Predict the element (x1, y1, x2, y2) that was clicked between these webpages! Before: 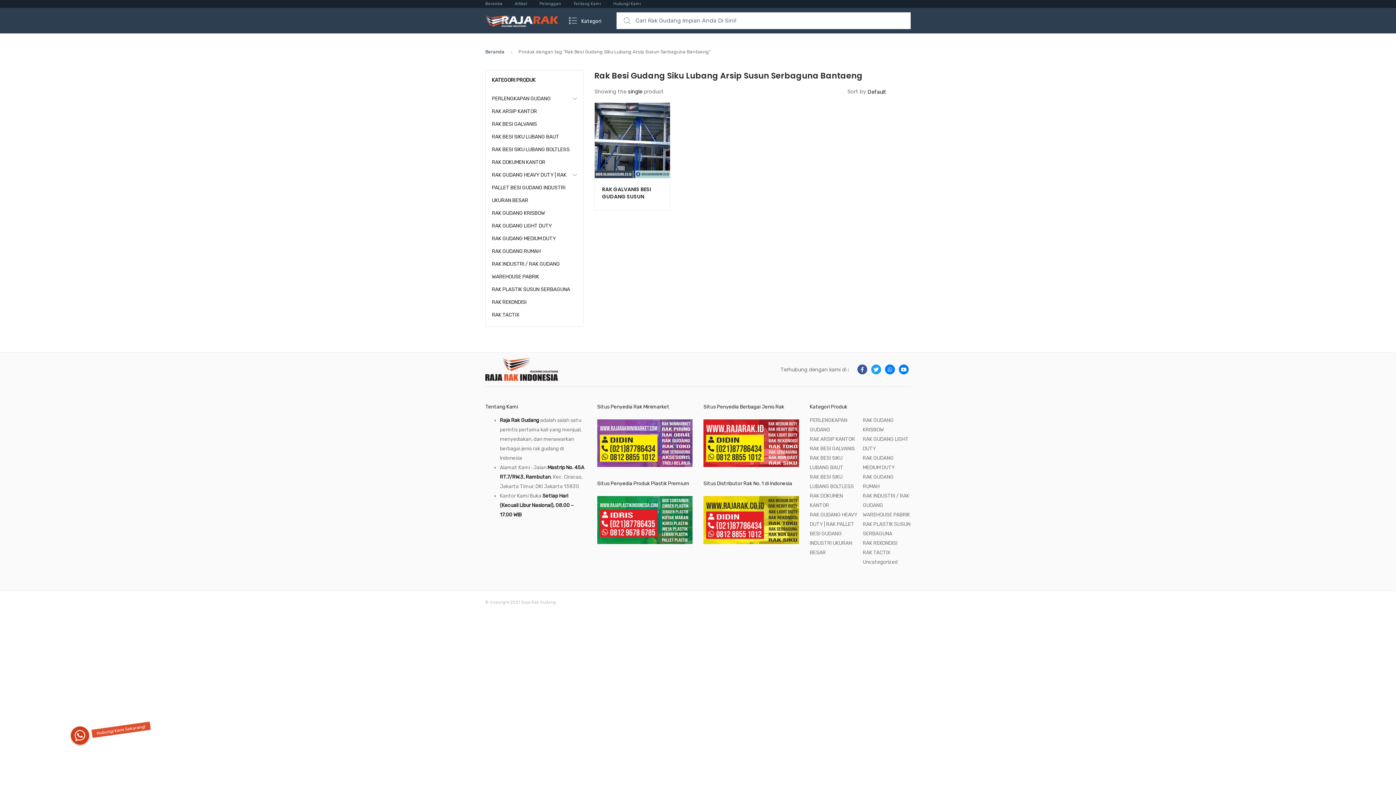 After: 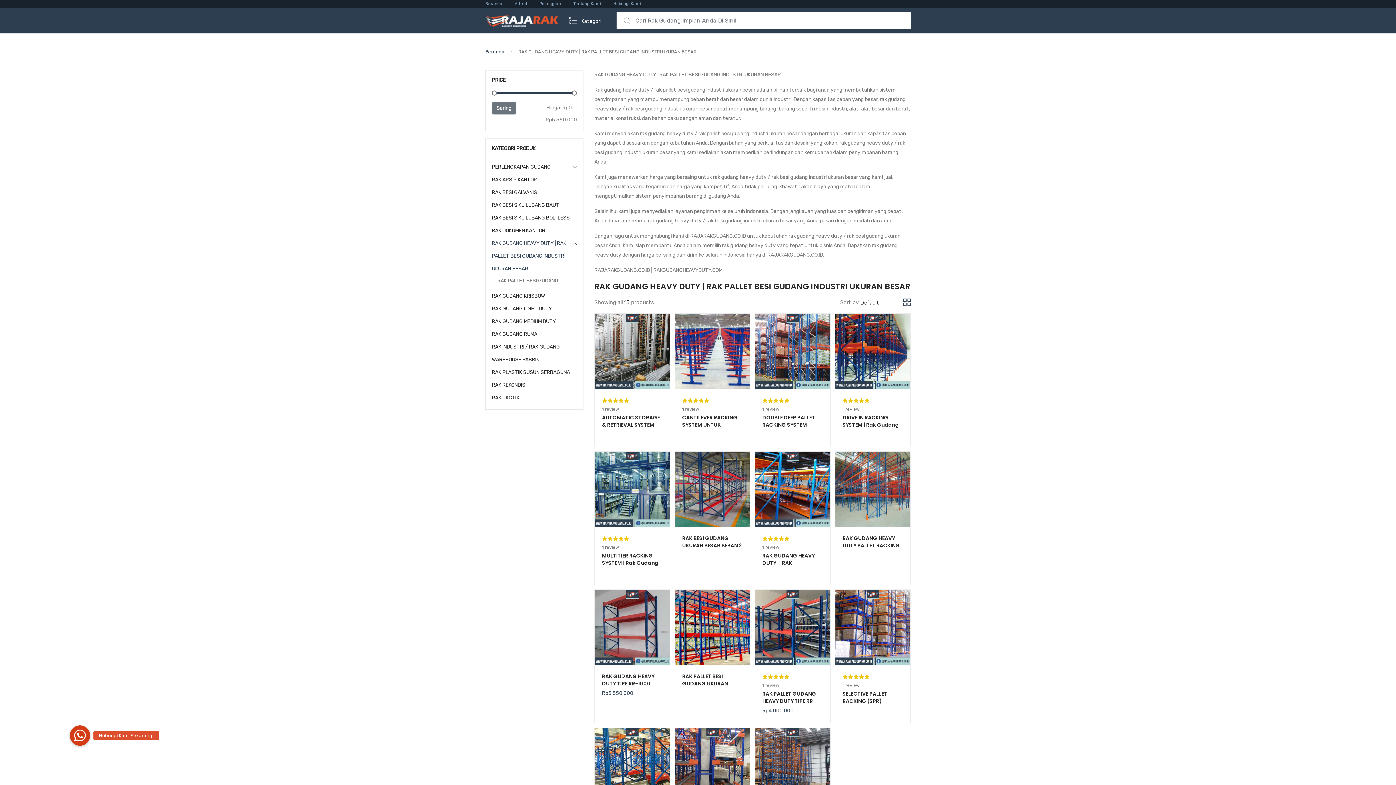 Action: bbox: (810, 512, 857, 556) label: RAK GUDANG HEAVY DUTY | RAK PALLET BESI GUDANG INDUSTRI UKURAN BESAR